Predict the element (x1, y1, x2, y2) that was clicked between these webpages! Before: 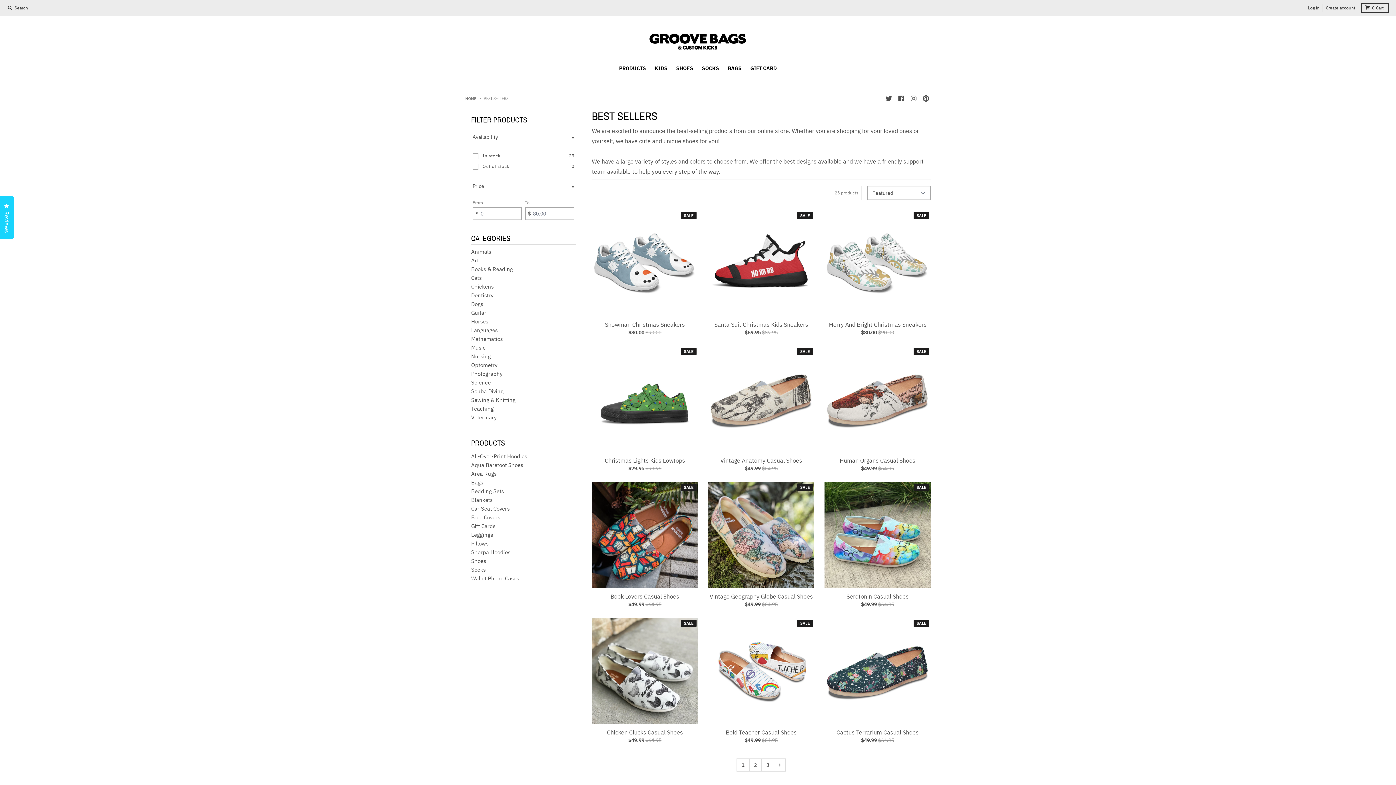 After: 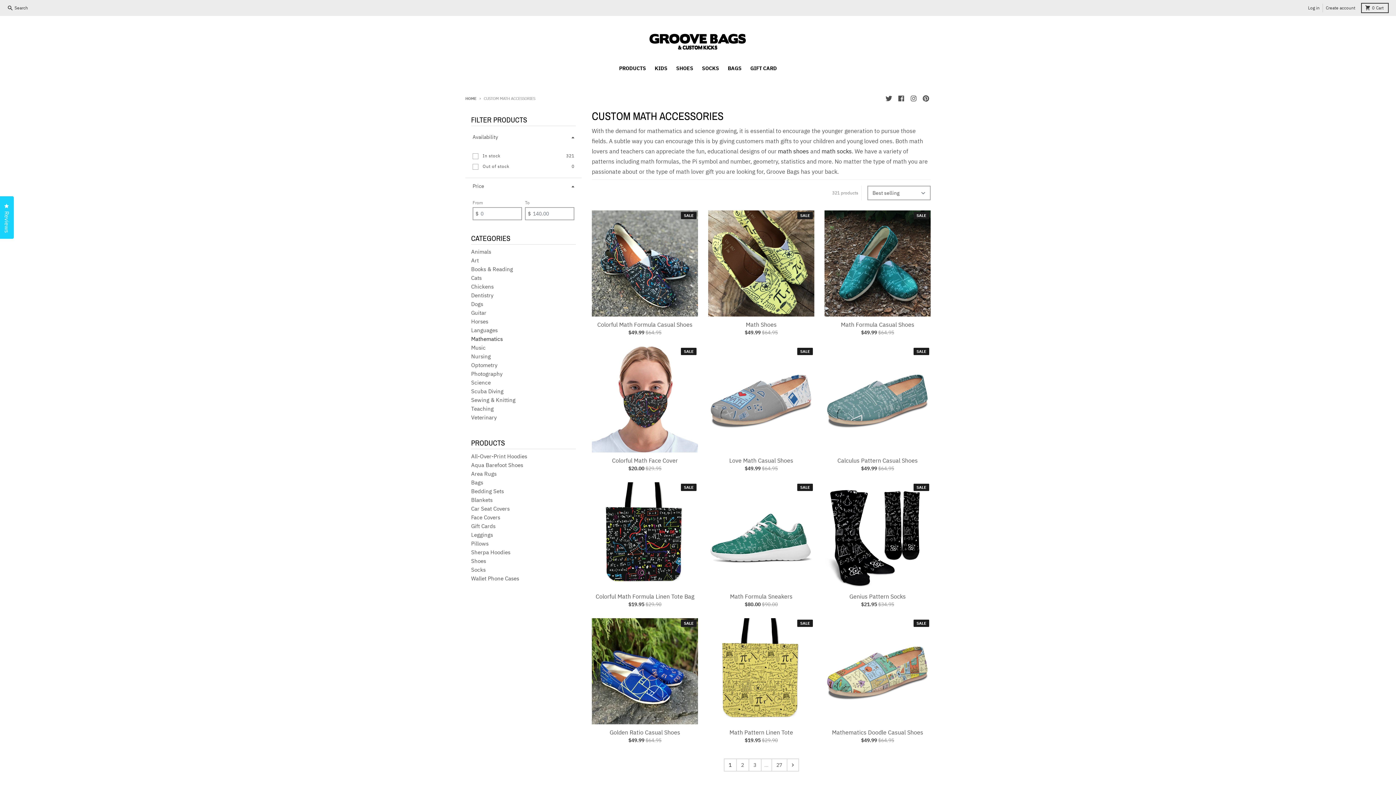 Action: label: Mathematics bbox: (471, 334, 502, 343)